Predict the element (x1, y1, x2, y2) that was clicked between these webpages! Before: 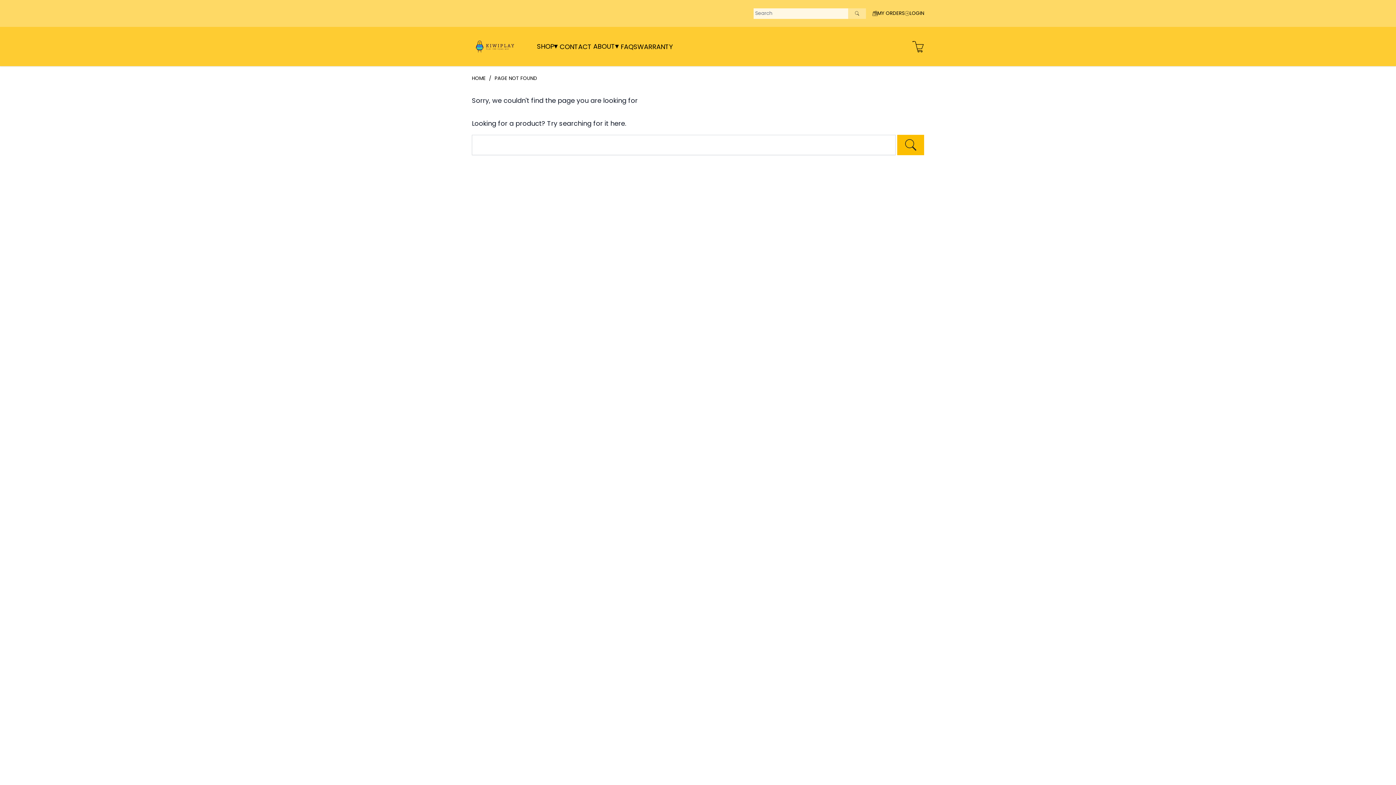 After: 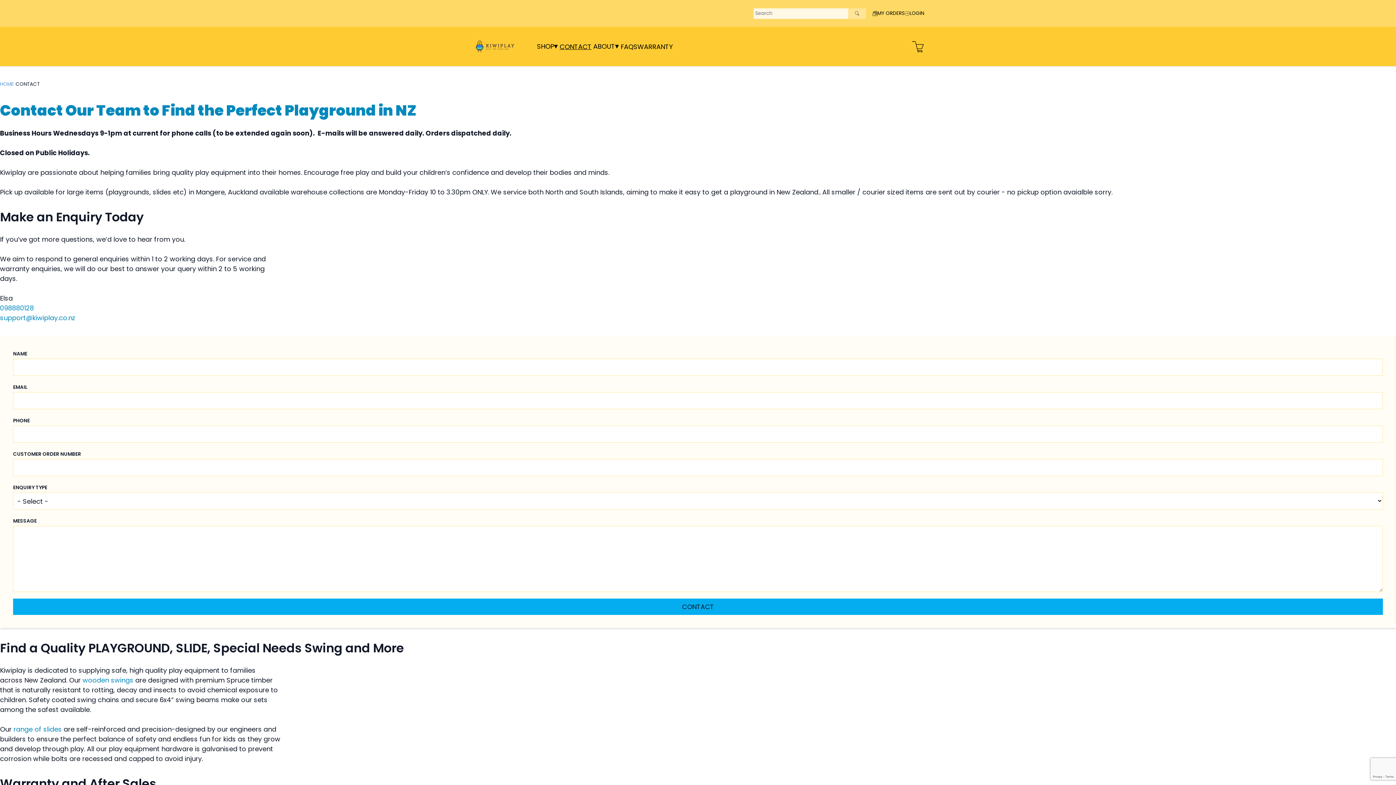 Action: label: CONTACT bbox: (559, 41, 591, 51)